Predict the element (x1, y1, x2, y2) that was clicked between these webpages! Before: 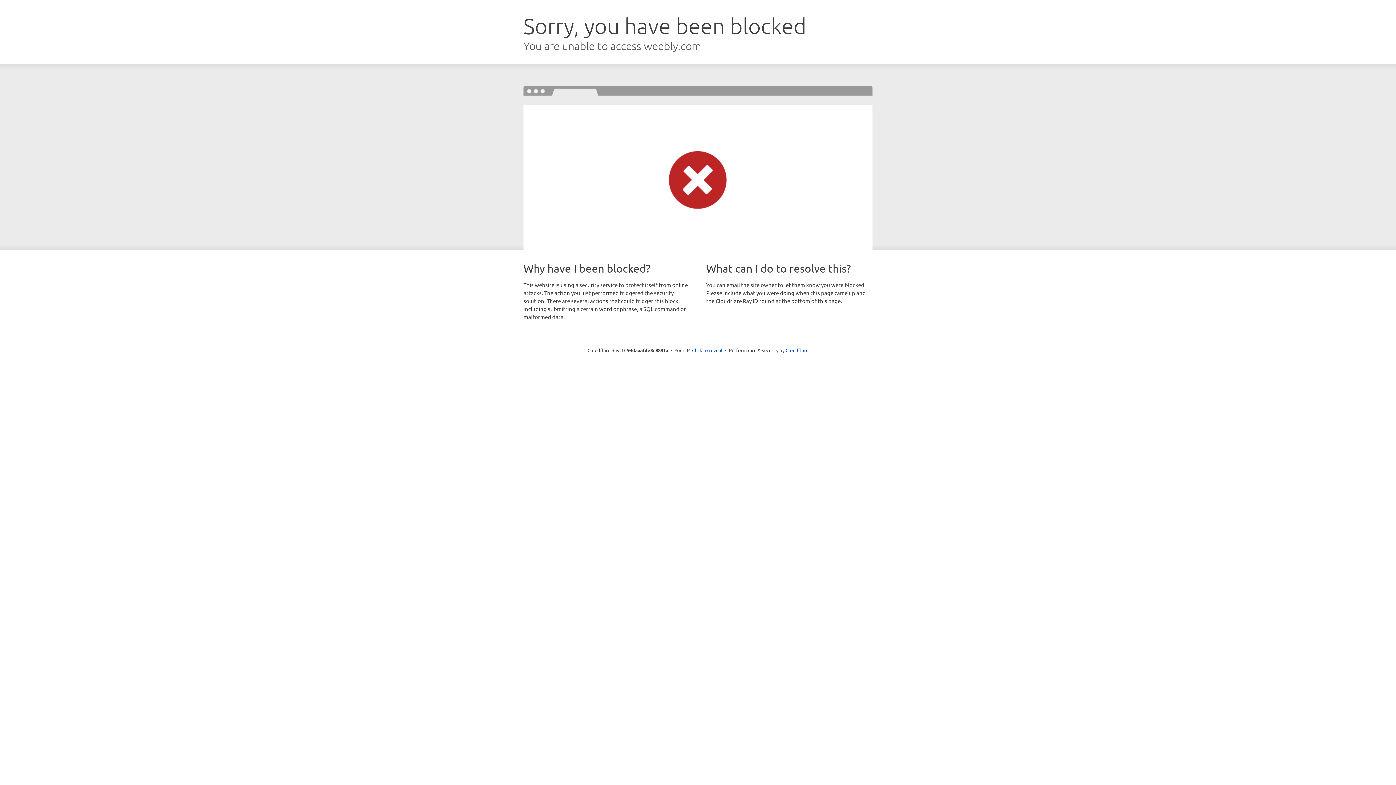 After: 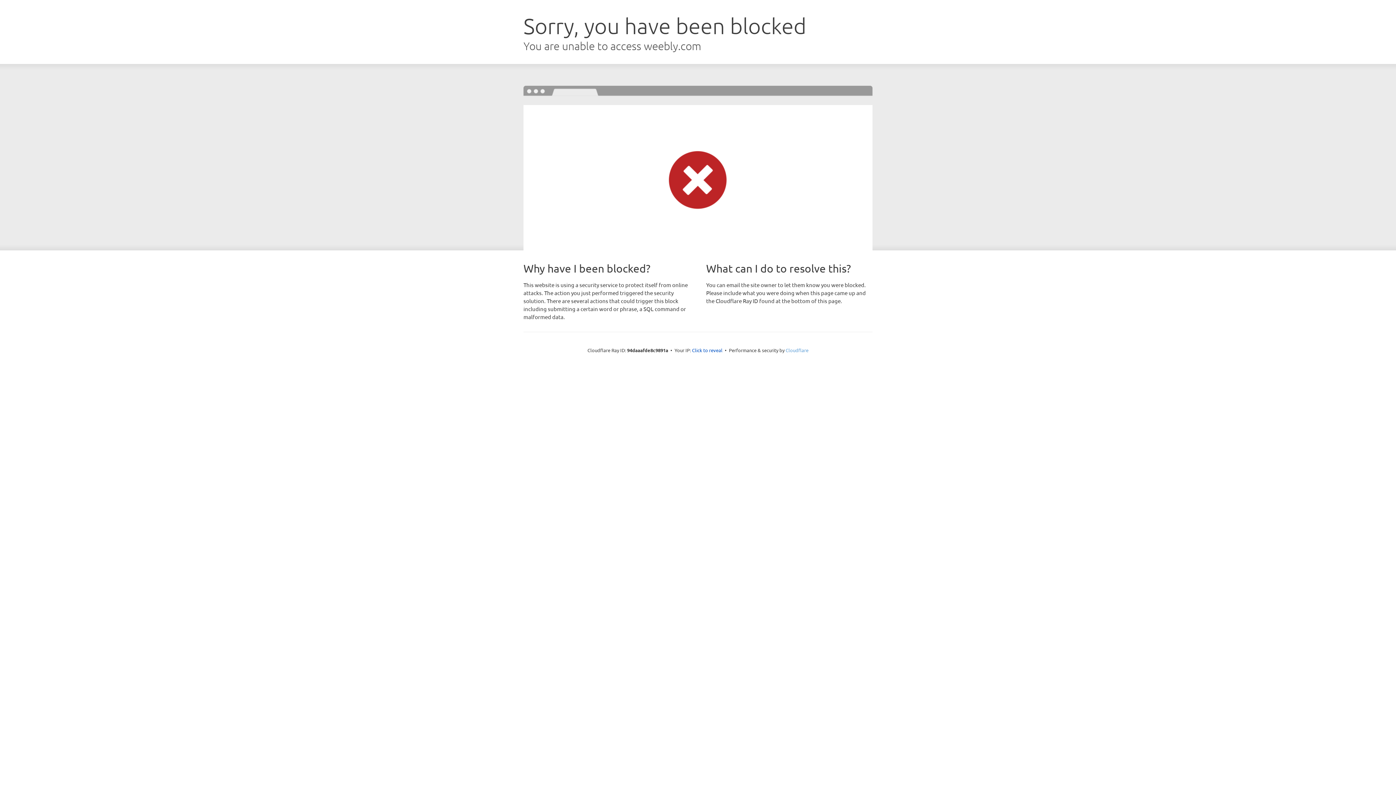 Action: bbox: (785, 347, 808, 353) label: Cloudflare